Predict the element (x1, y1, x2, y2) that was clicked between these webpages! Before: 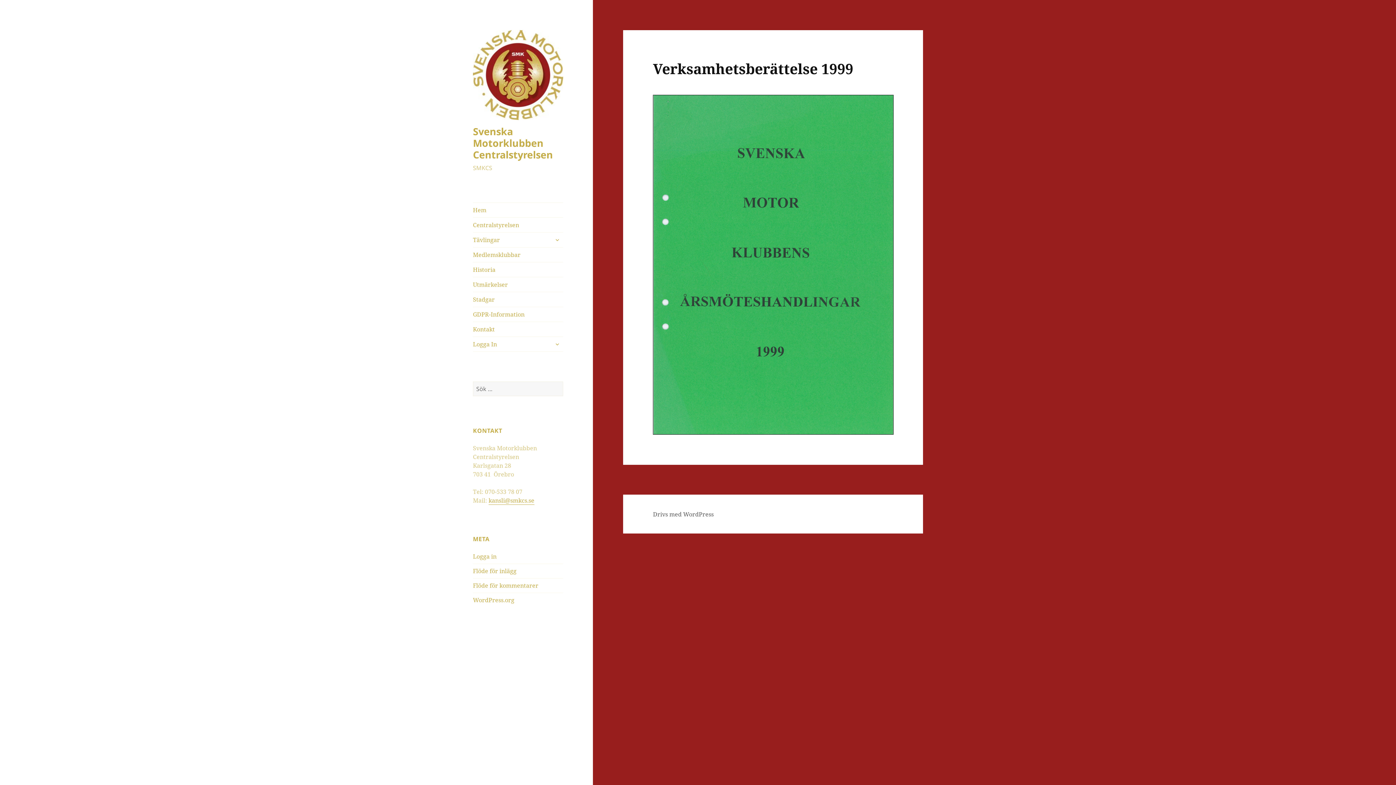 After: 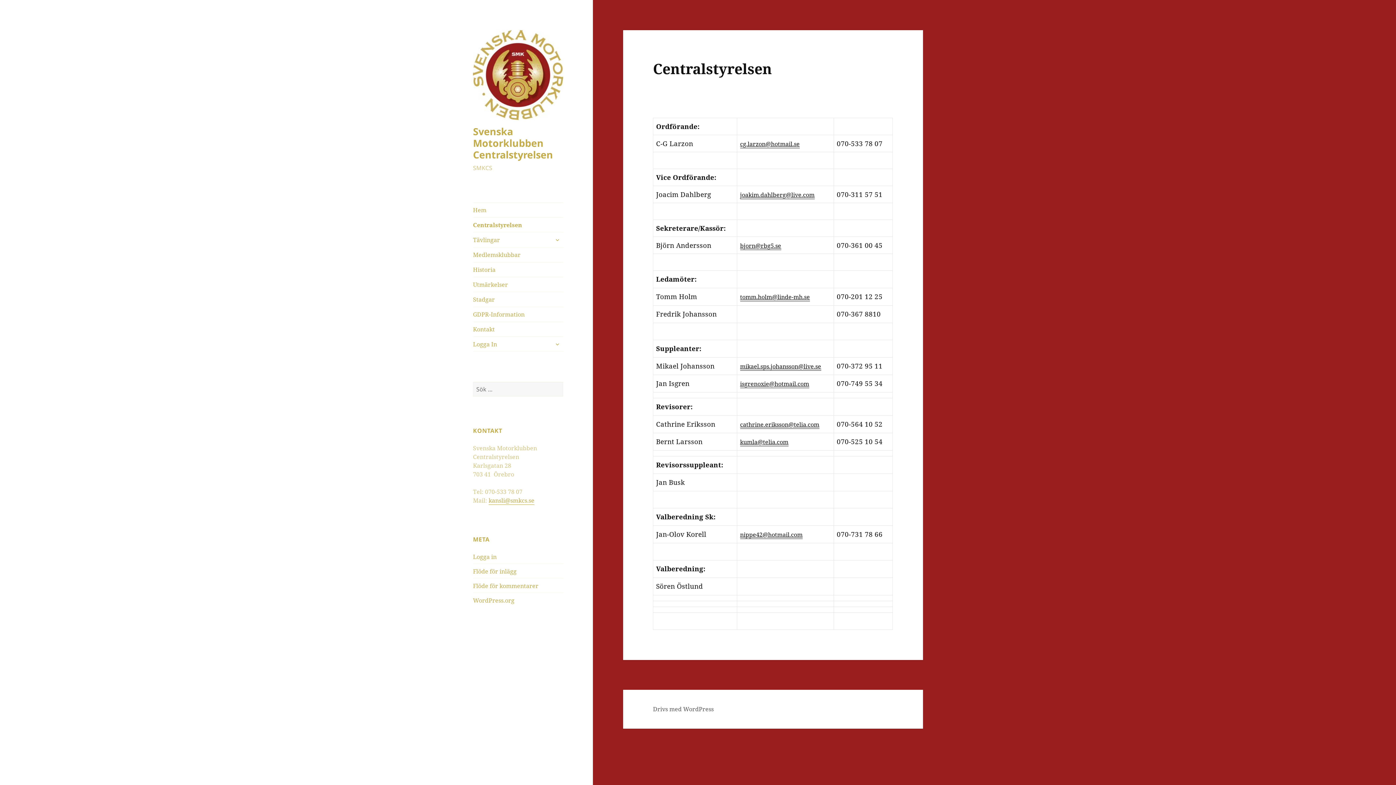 Action: label: Centralstyrelsen bbox: (473, 217, 563, 232)